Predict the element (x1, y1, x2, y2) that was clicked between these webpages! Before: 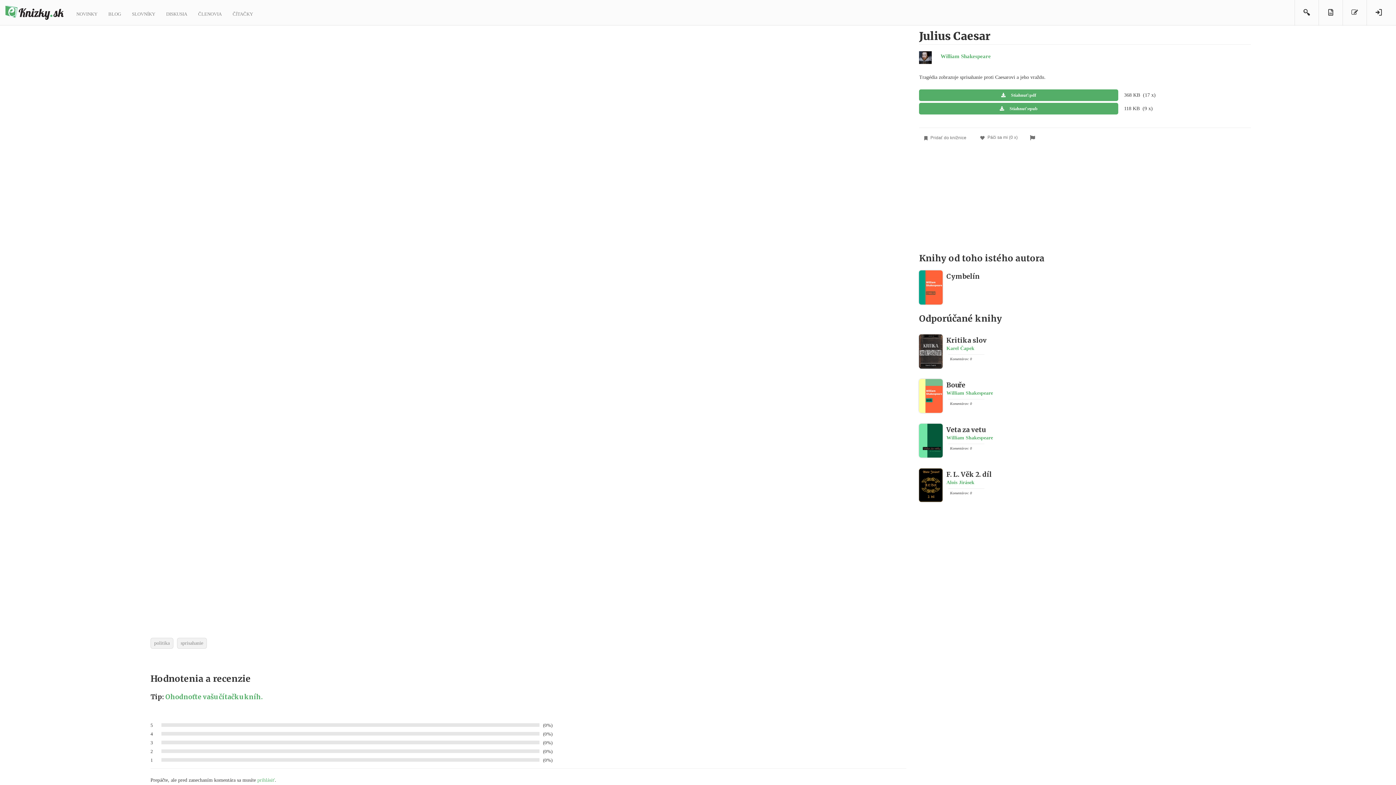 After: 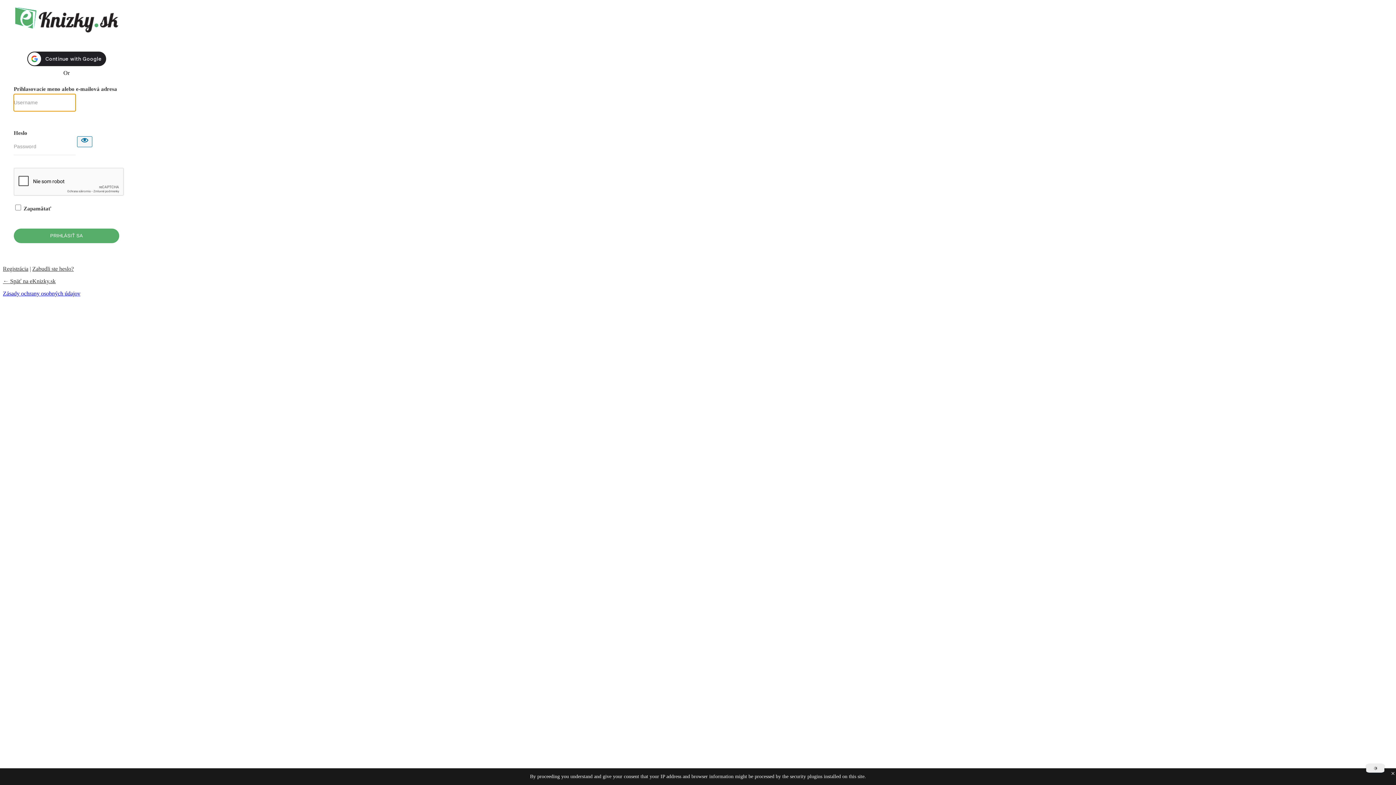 Action: bbox: (919, 89, 1118, 101) label: Stiahnuť:pdf